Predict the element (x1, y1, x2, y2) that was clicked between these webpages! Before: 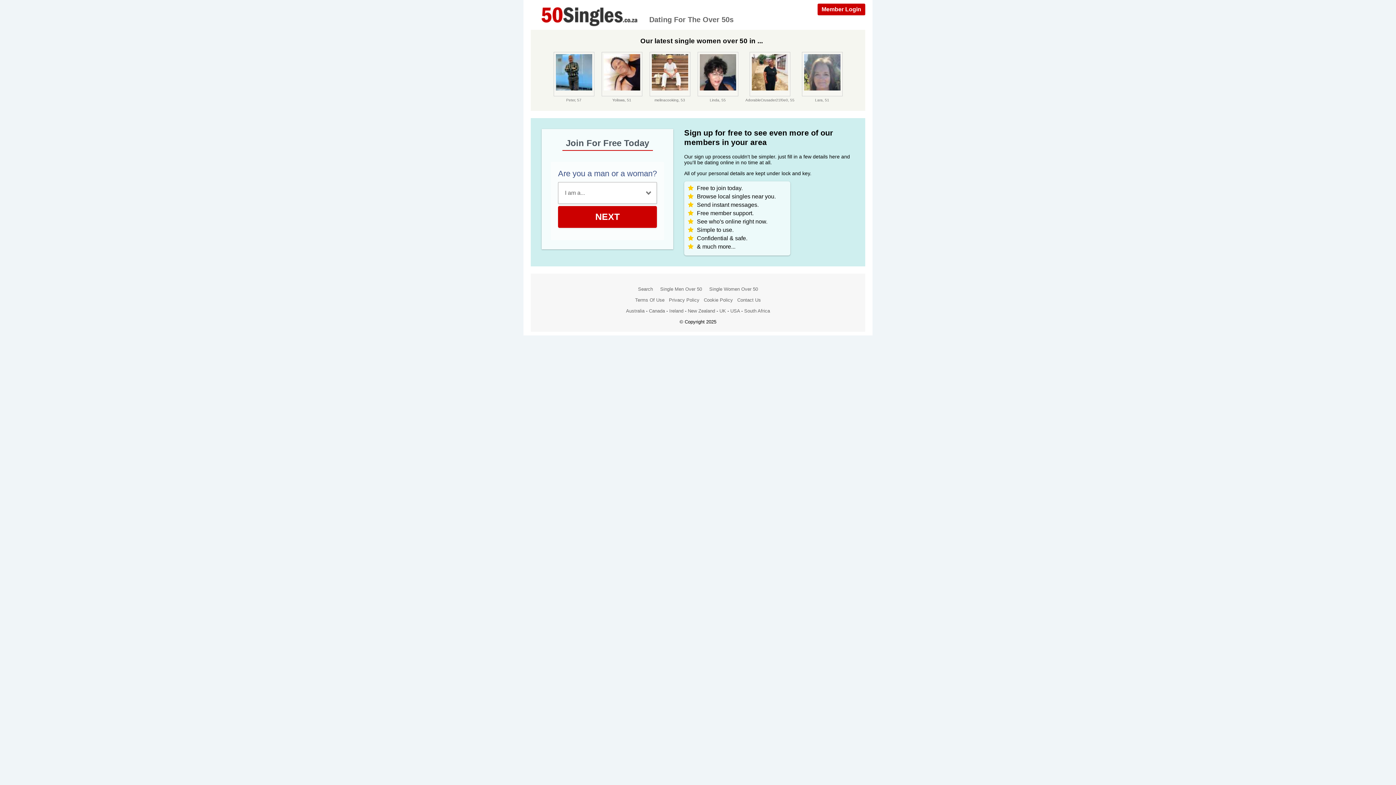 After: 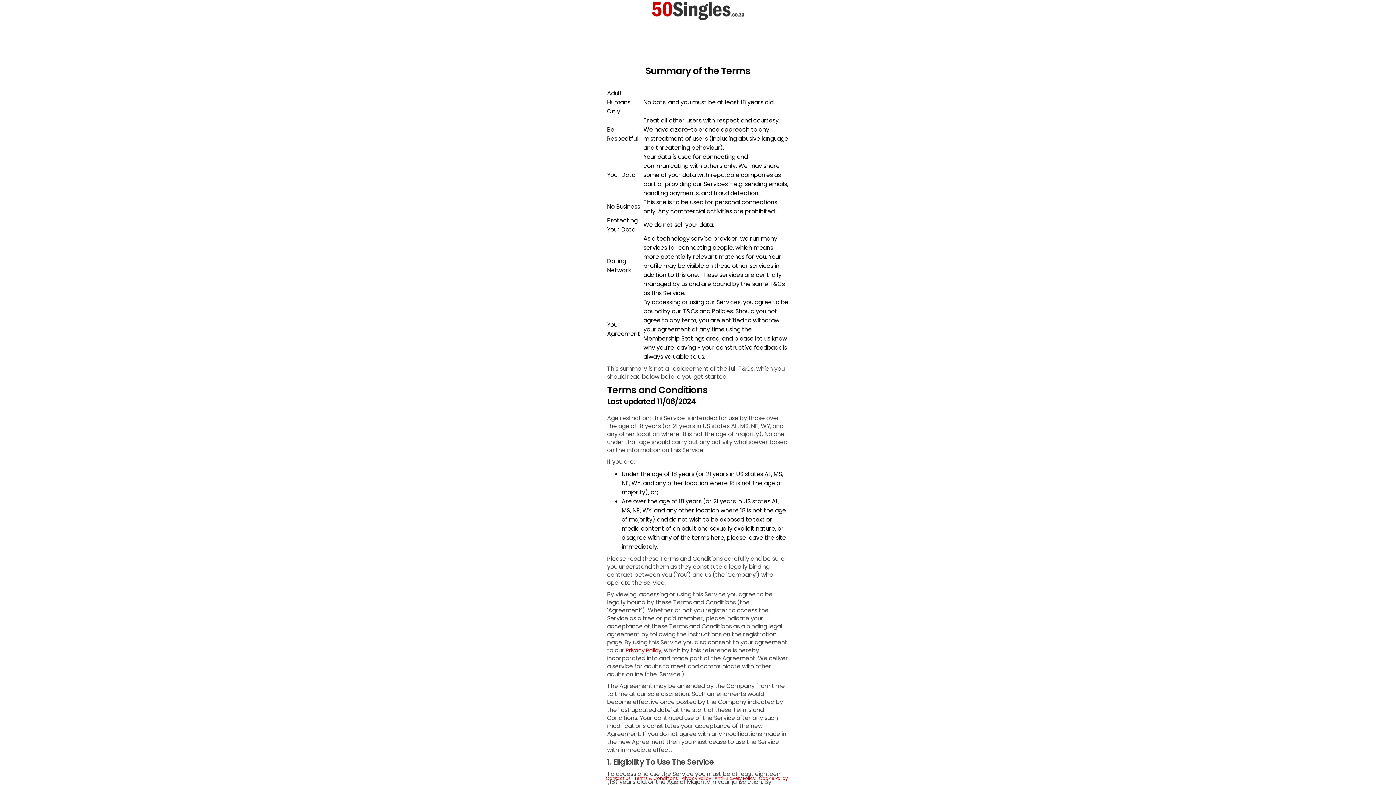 Action: bbox: (635, 297, 664, 302) label: Terms Of Use